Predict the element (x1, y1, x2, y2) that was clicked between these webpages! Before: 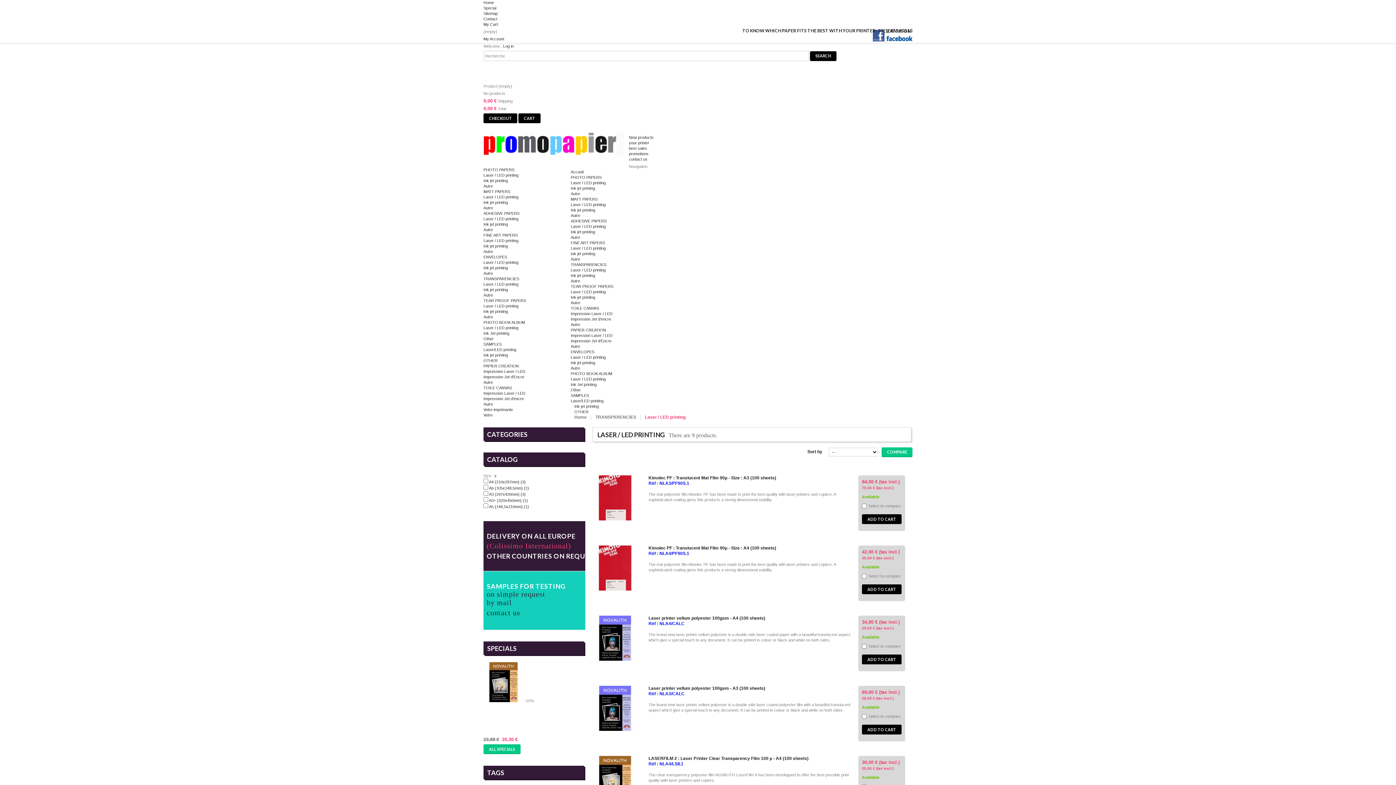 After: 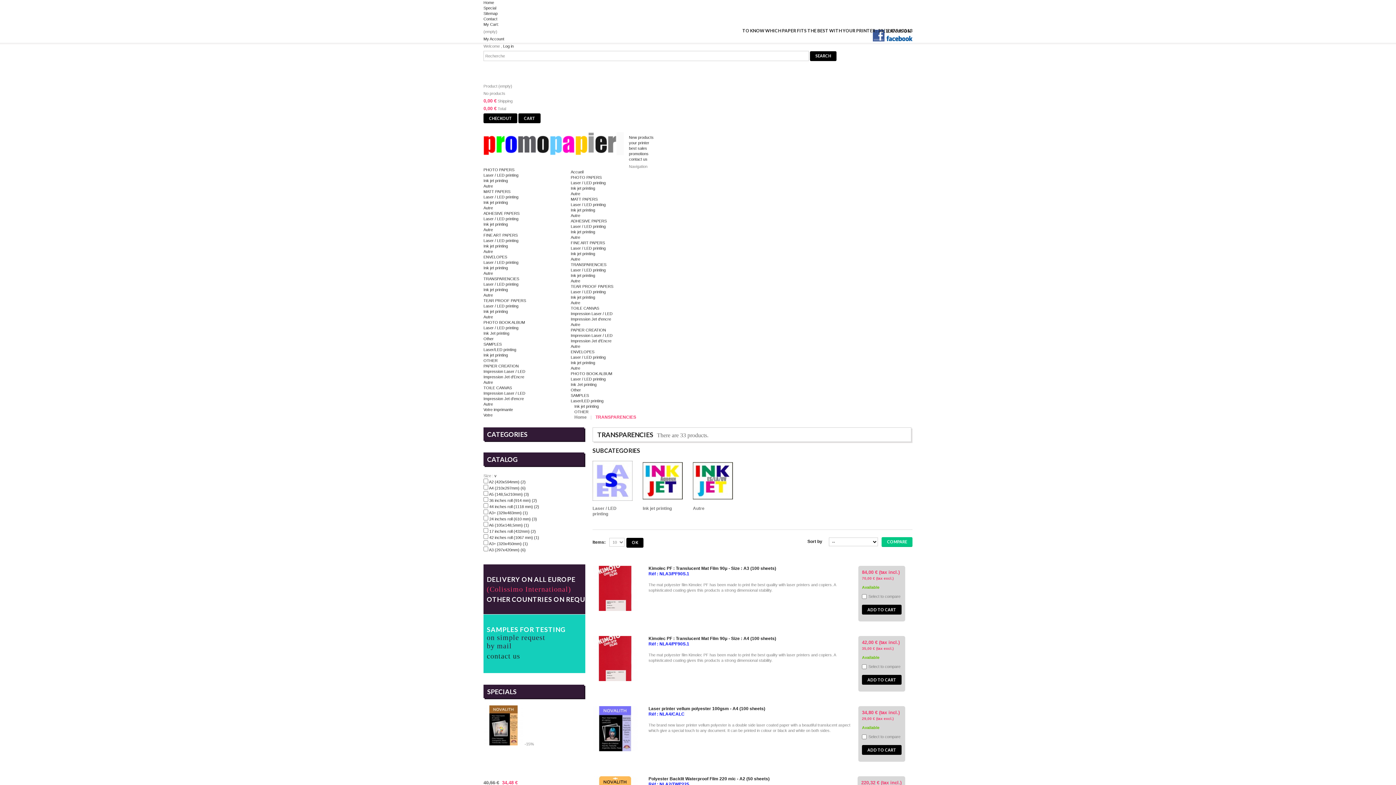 Action: bbox: (595, 414, 636, 420) label: TRANSPARENCIES